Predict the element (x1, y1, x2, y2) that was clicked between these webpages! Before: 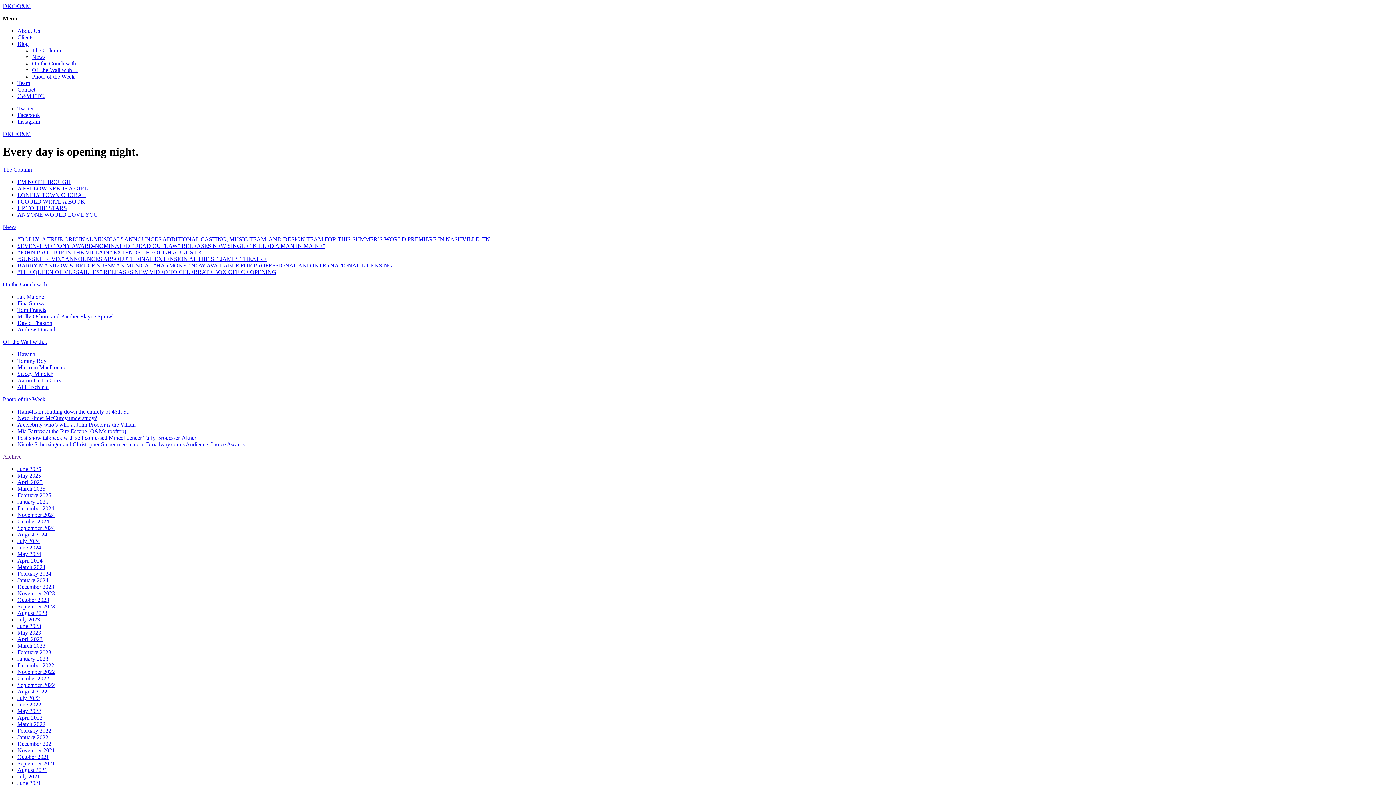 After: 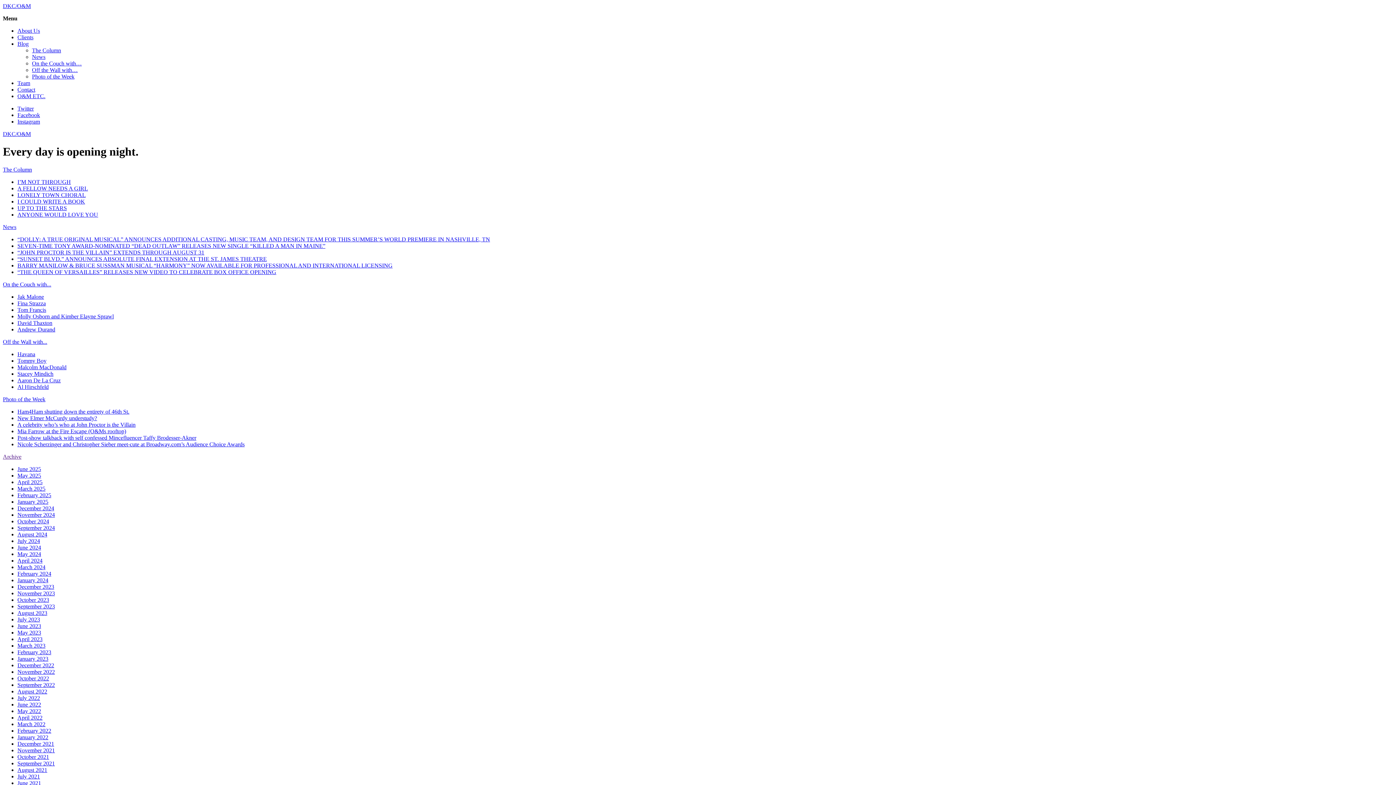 Action: bbox: (17, 351, 35, 357) label: Havana